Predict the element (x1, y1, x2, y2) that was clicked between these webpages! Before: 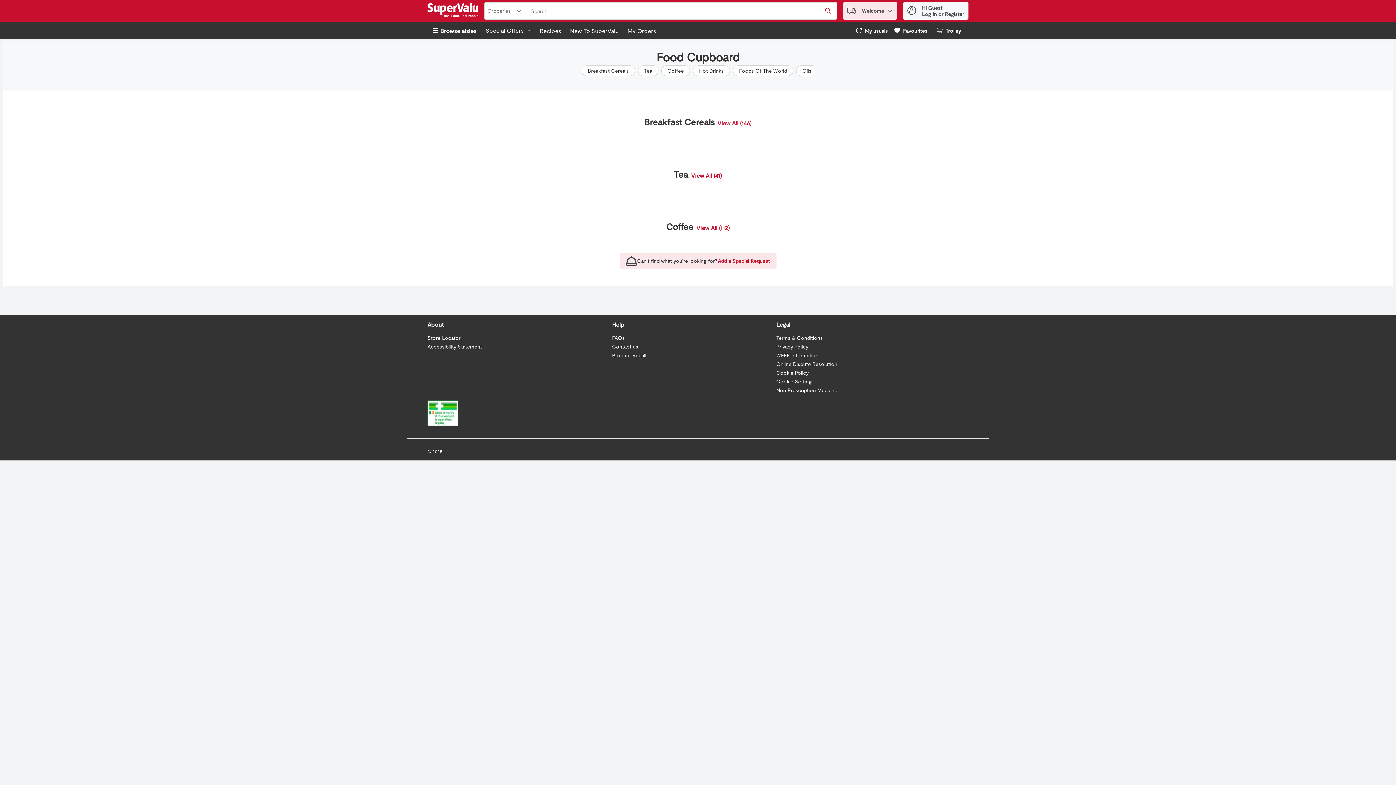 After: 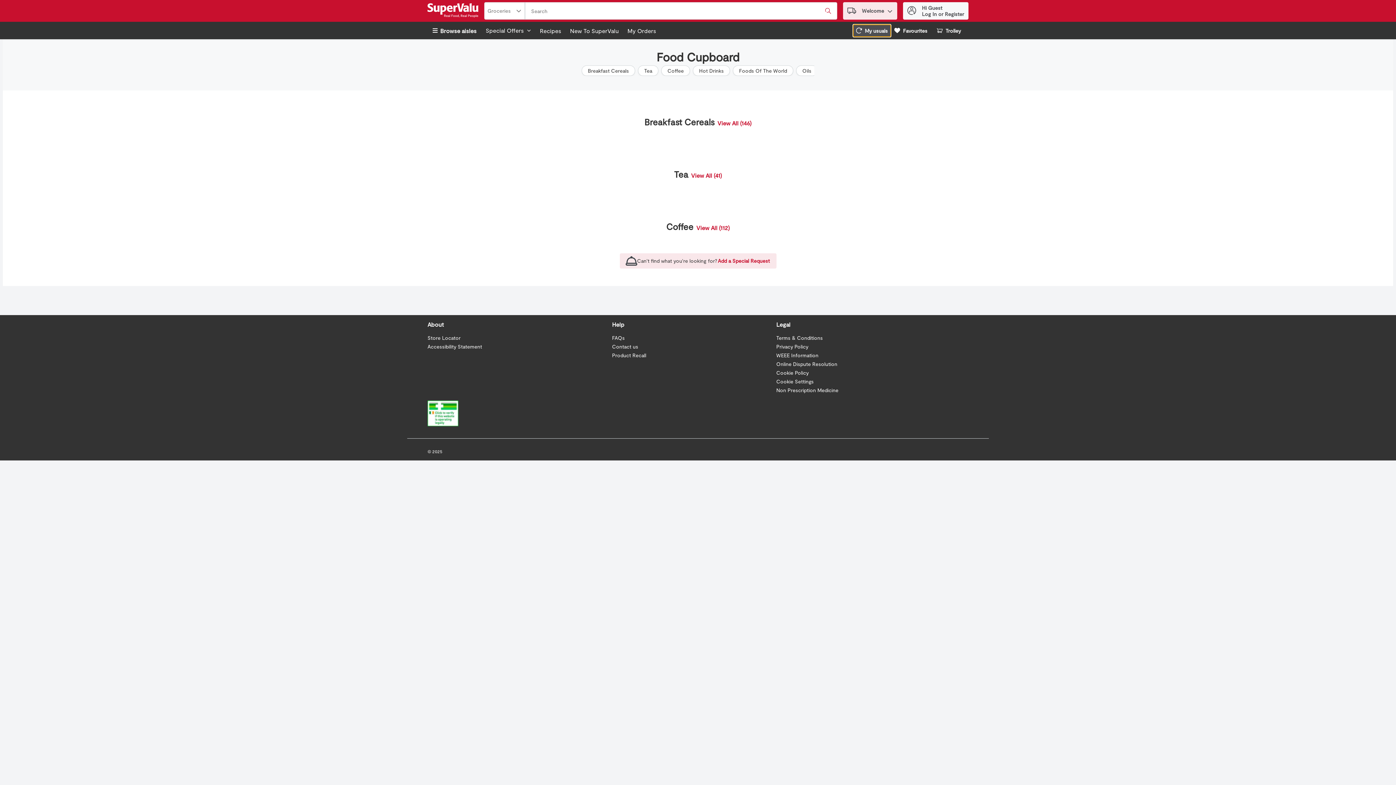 Action: bbox: (853, 24, 891, 36) label: My usuals